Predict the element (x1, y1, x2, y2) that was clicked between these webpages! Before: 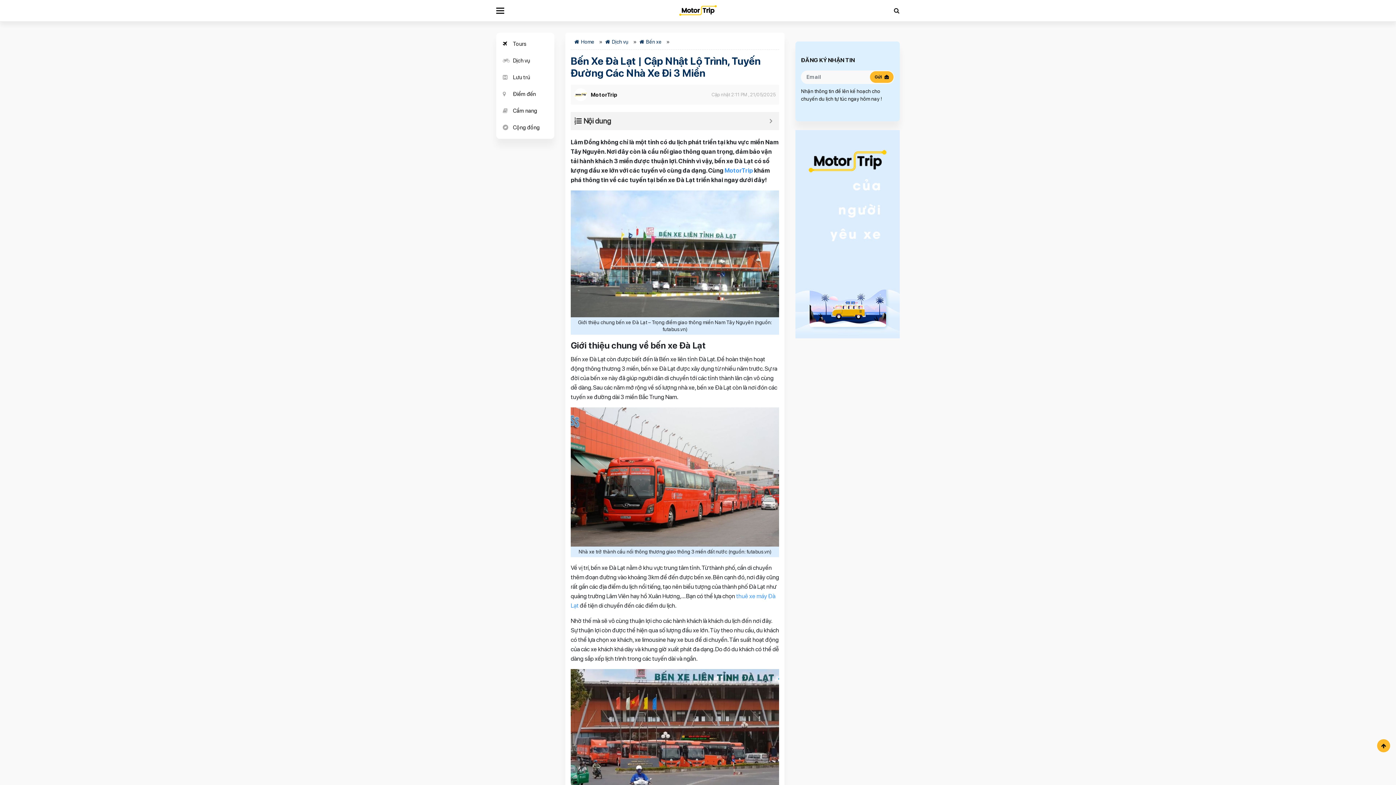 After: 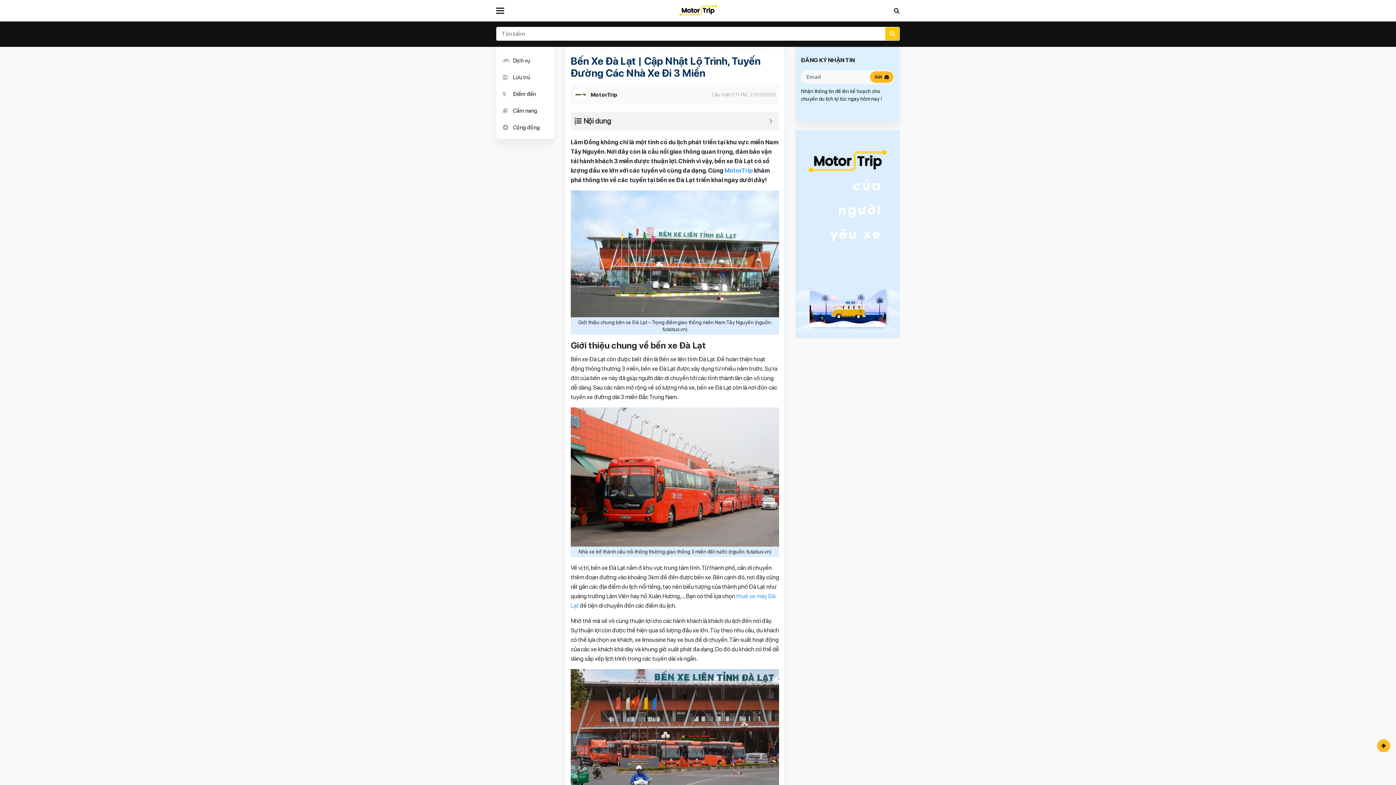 Action: bbox: (889, 3, 900, 17)